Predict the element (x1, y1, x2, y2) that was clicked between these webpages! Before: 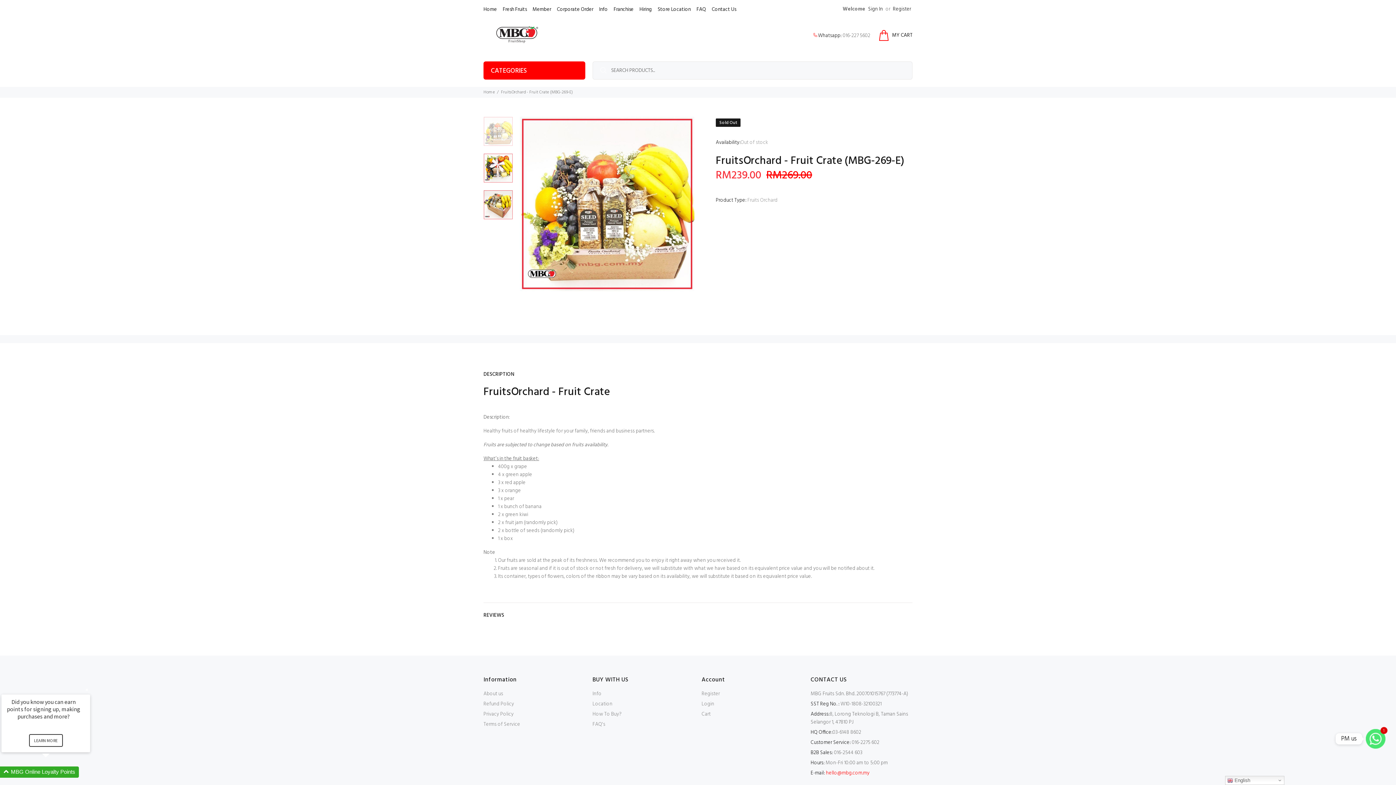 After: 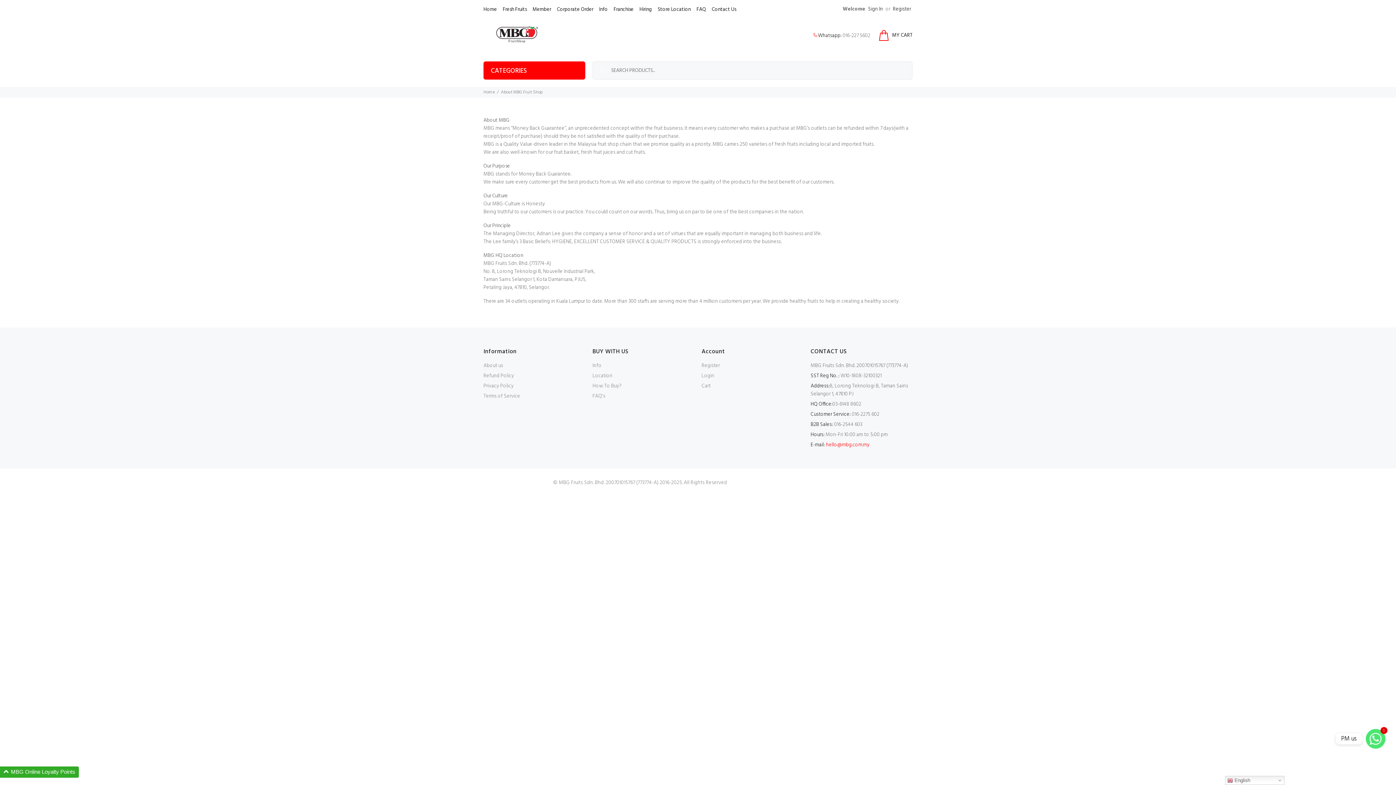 Action: label: About us bbox: (483, 689, 503, 699)